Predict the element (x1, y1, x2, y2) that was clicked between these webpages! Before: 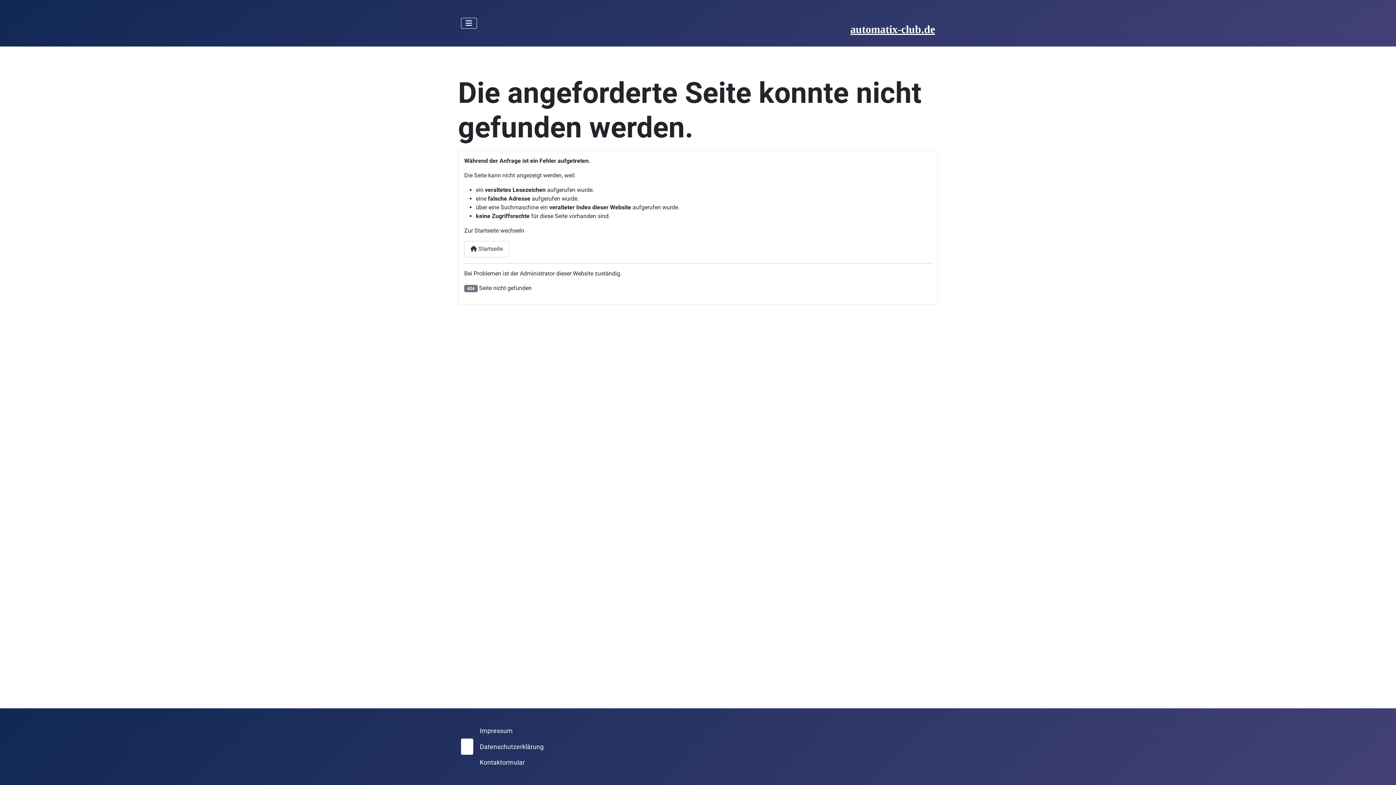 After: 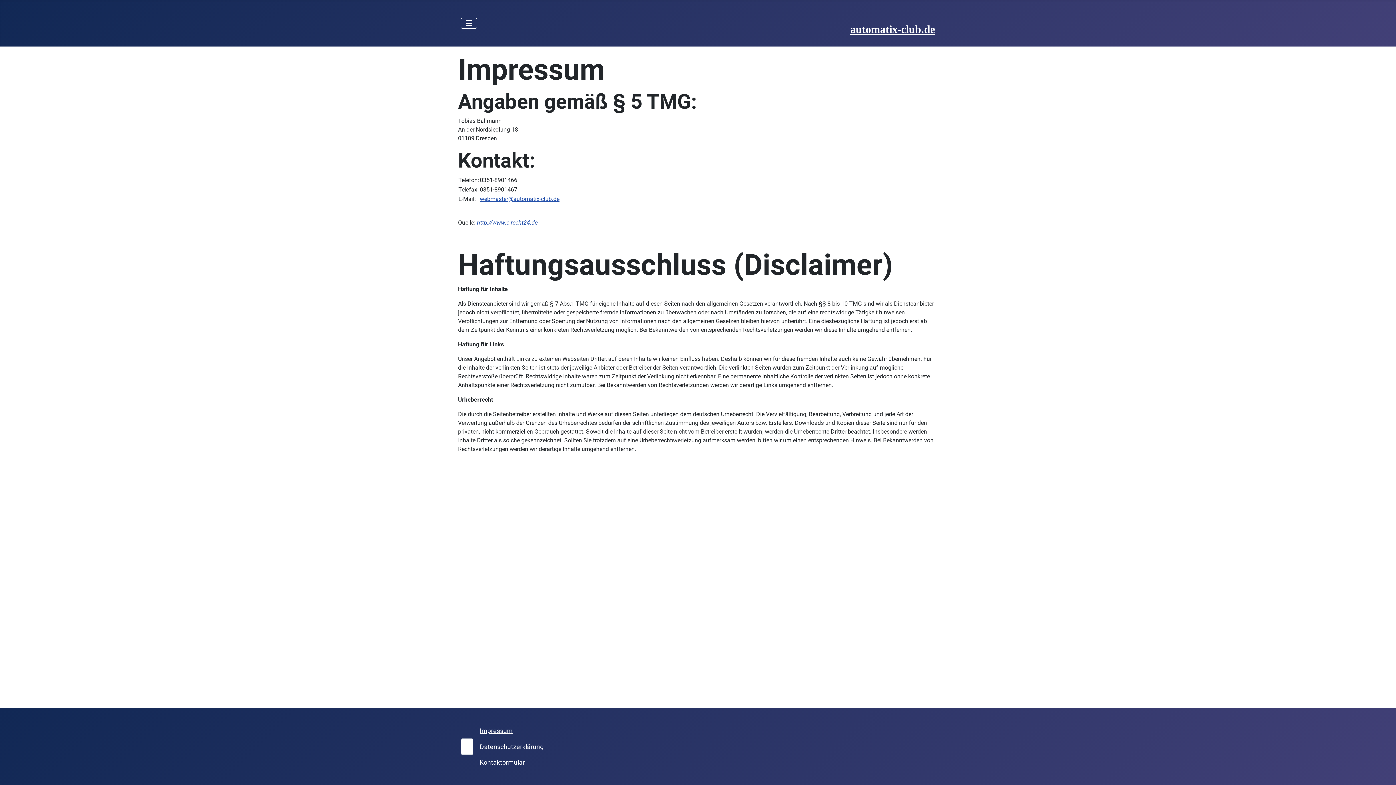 Action: bbox: (479, 726, 512, 736) label: Impressum